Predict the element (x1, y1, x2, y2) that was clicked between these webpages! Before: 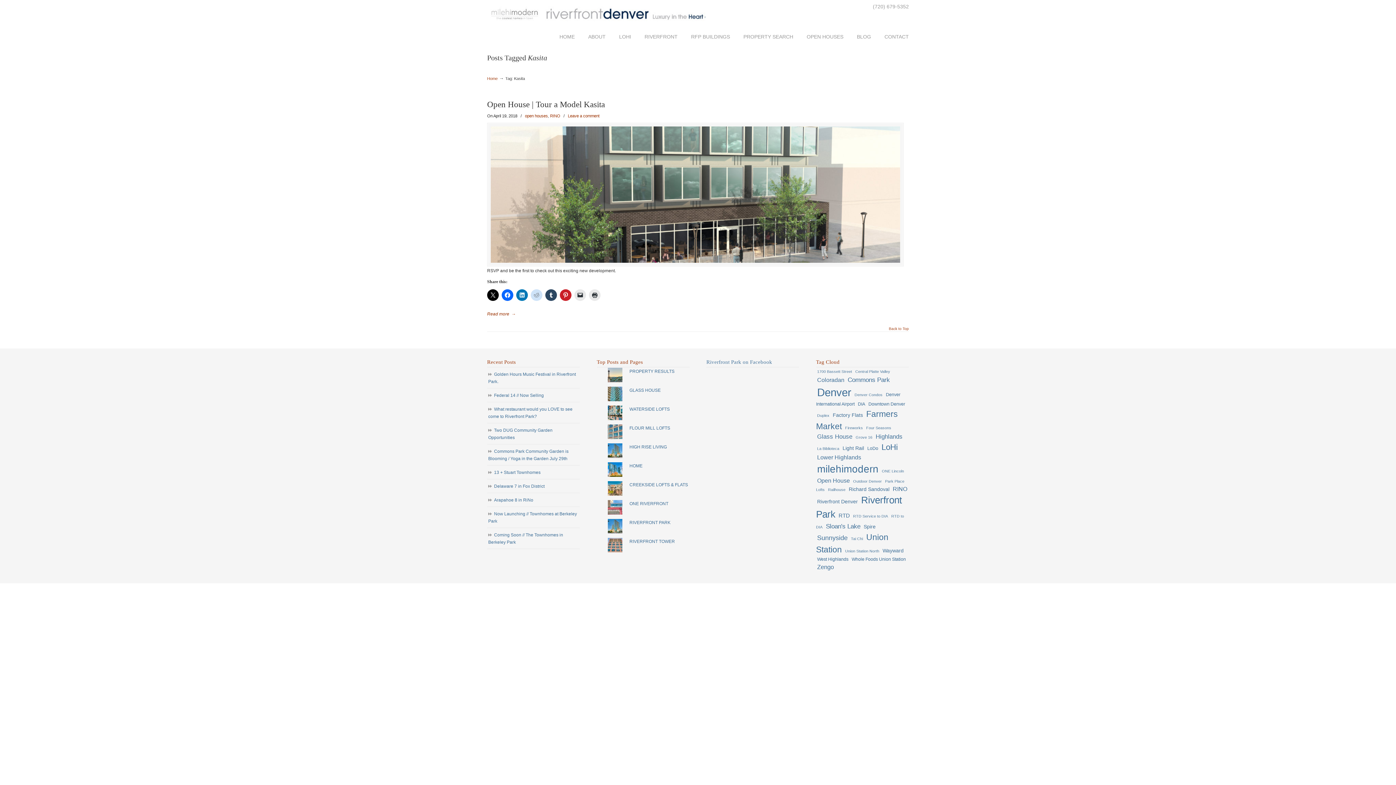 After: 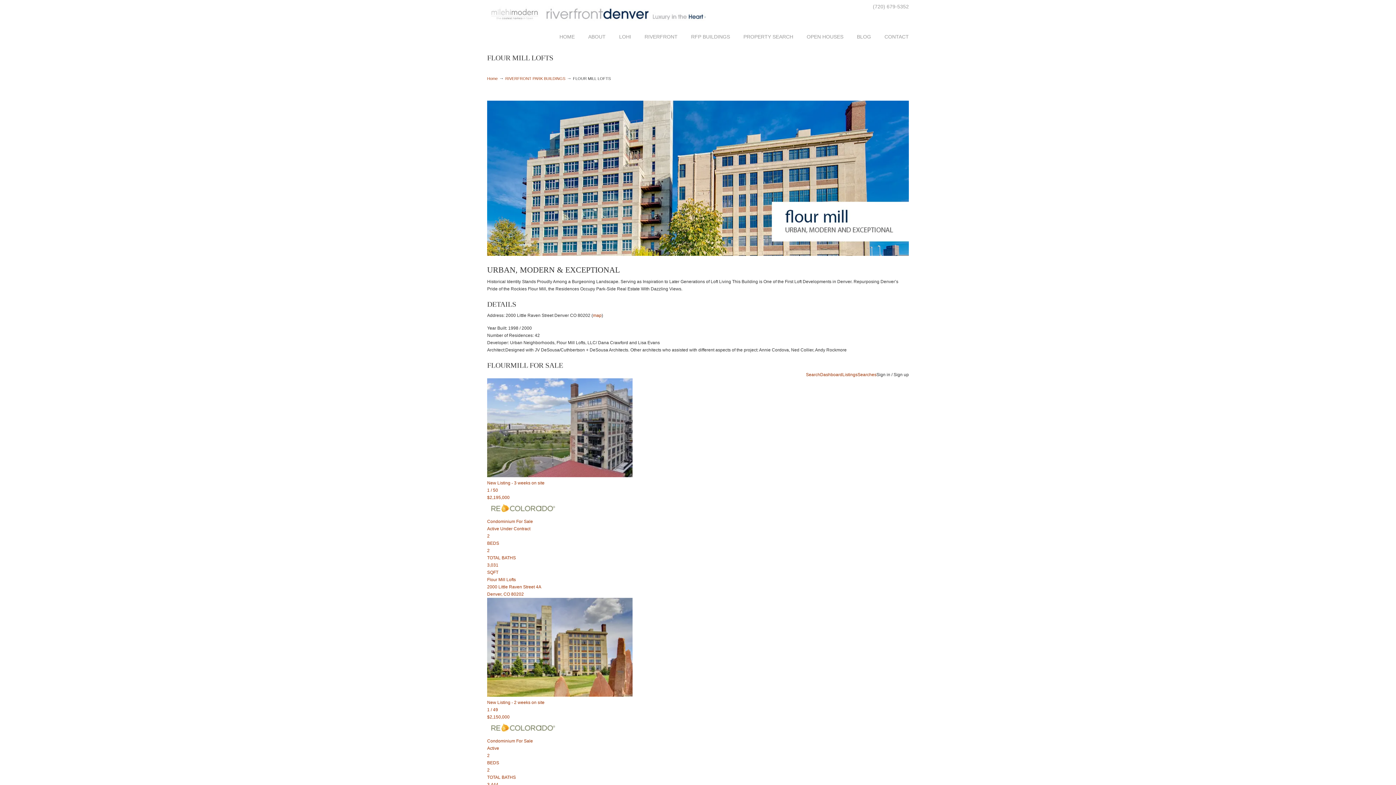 Action: bbox: (629, 425, 670, 431) label: FLOUR MILL LOFTS